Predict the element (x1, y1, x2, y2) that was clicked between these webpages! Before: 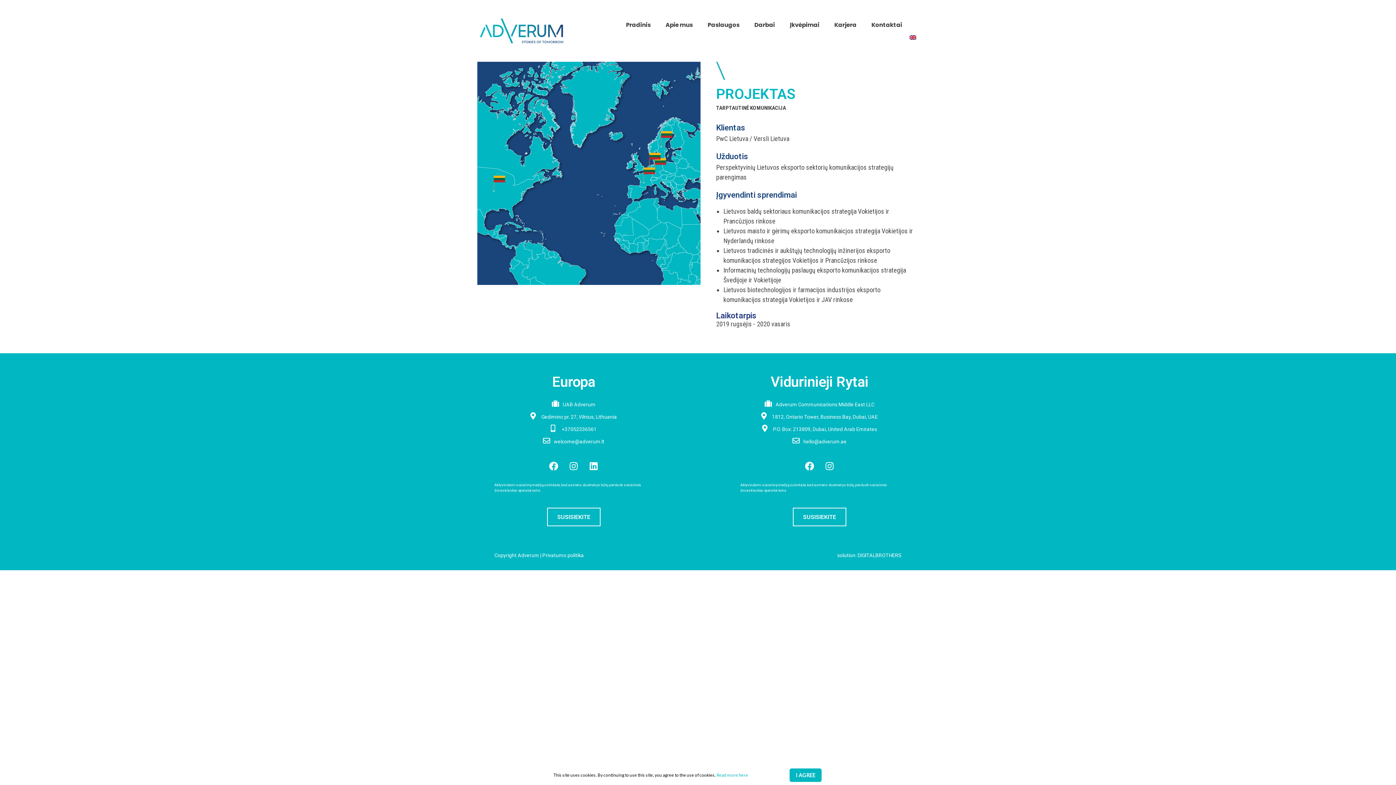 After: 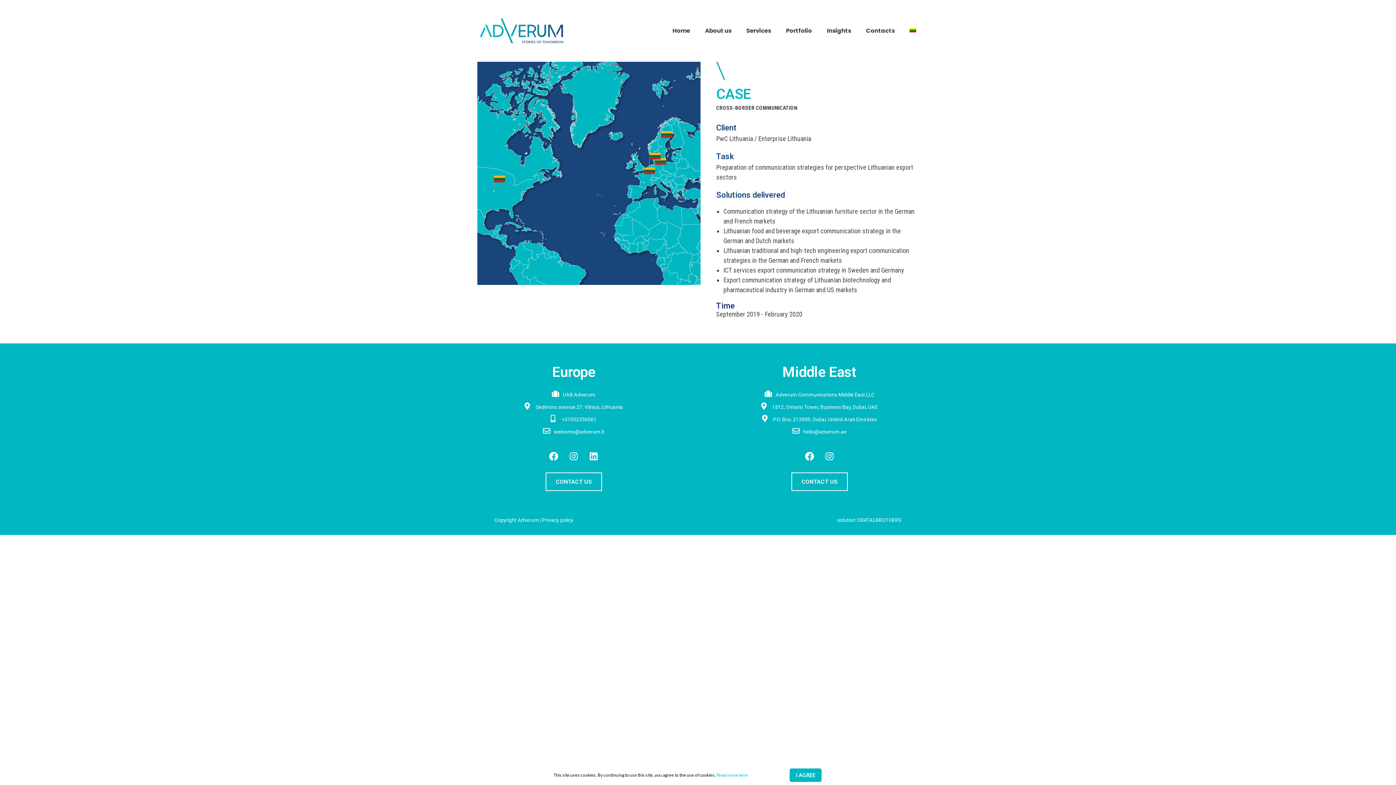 Action: bbox: (909, 31, 916, 43)